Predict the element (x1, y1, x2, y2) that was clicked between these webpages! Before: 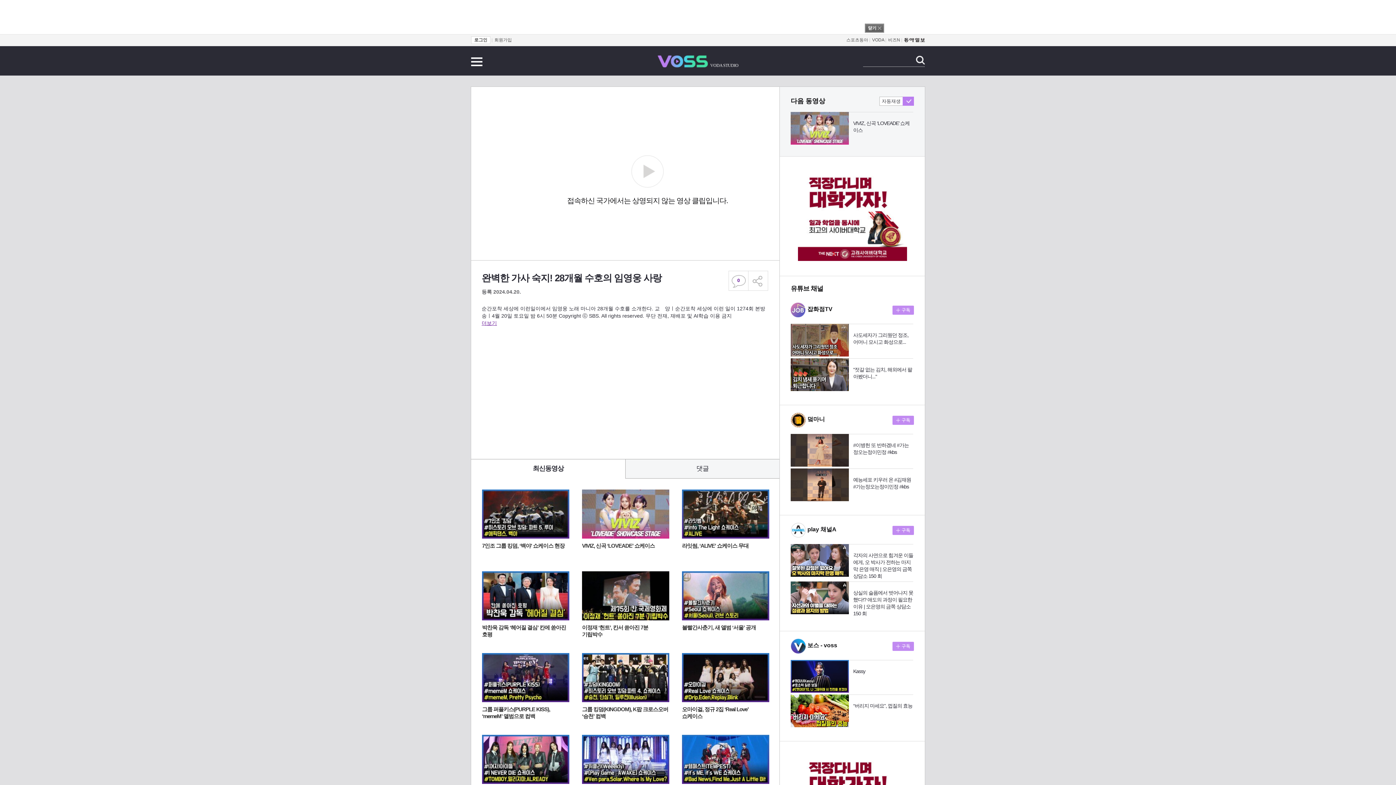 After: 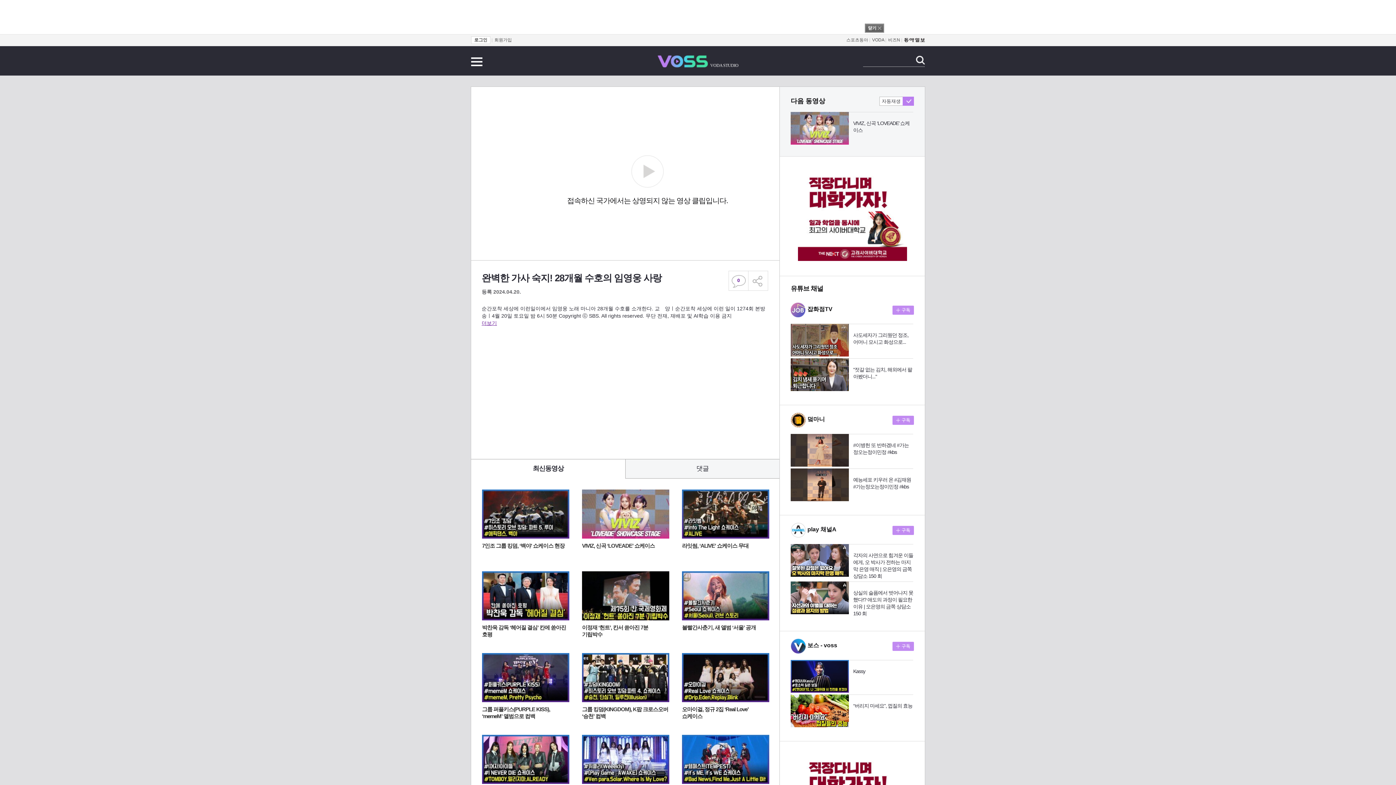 Action: label: 공유하기 bbox: (748, 270, 768, 290)